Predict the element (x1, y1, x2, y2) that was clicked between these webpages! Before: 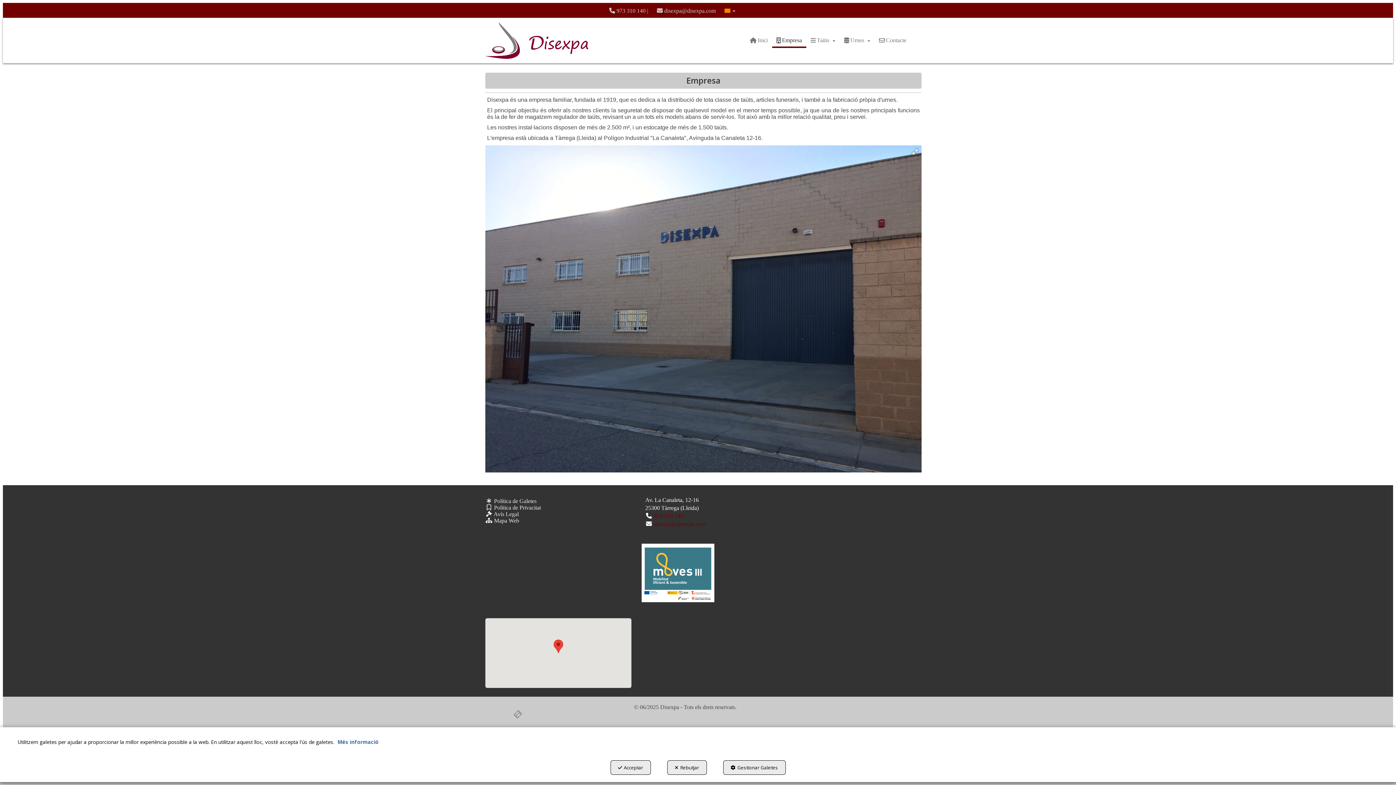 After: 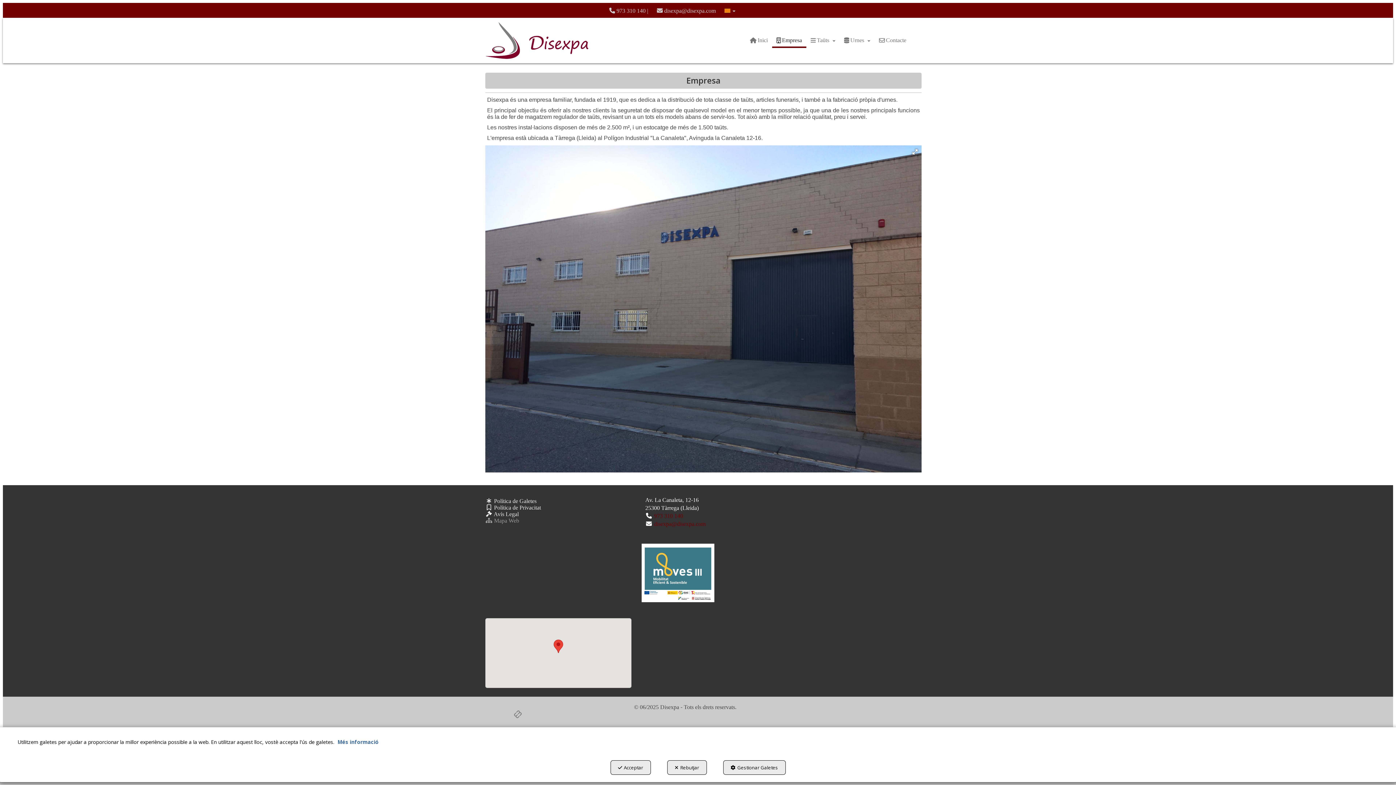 Action: label:  Mapa Web bbox: (485, 517, 630, 524)